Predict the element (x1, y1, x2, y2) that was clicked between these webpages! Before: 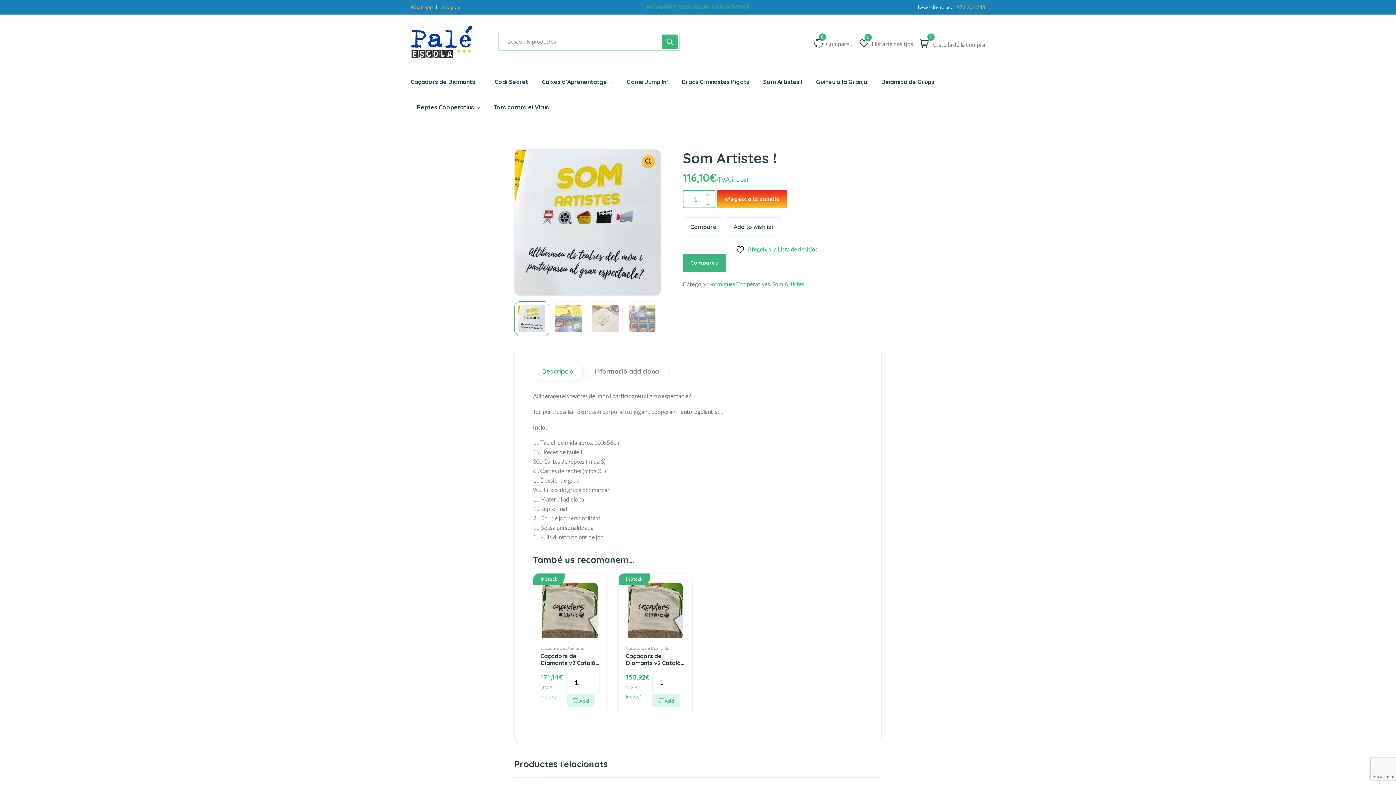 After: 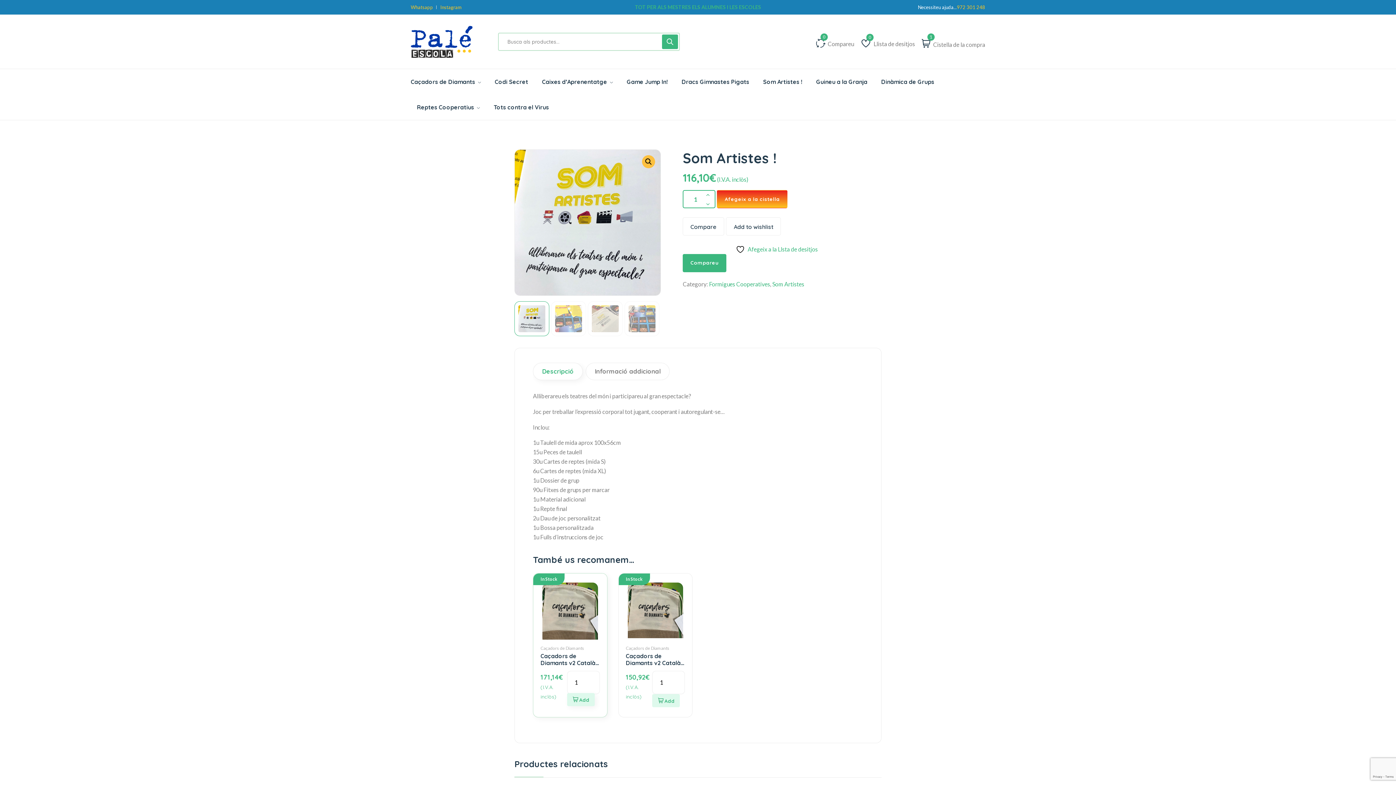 Action: bbox: (567, 694, 594, 707) label: Afegeix a la cistella: “Caçadors de Diamants v2 Català - Taulell XL”